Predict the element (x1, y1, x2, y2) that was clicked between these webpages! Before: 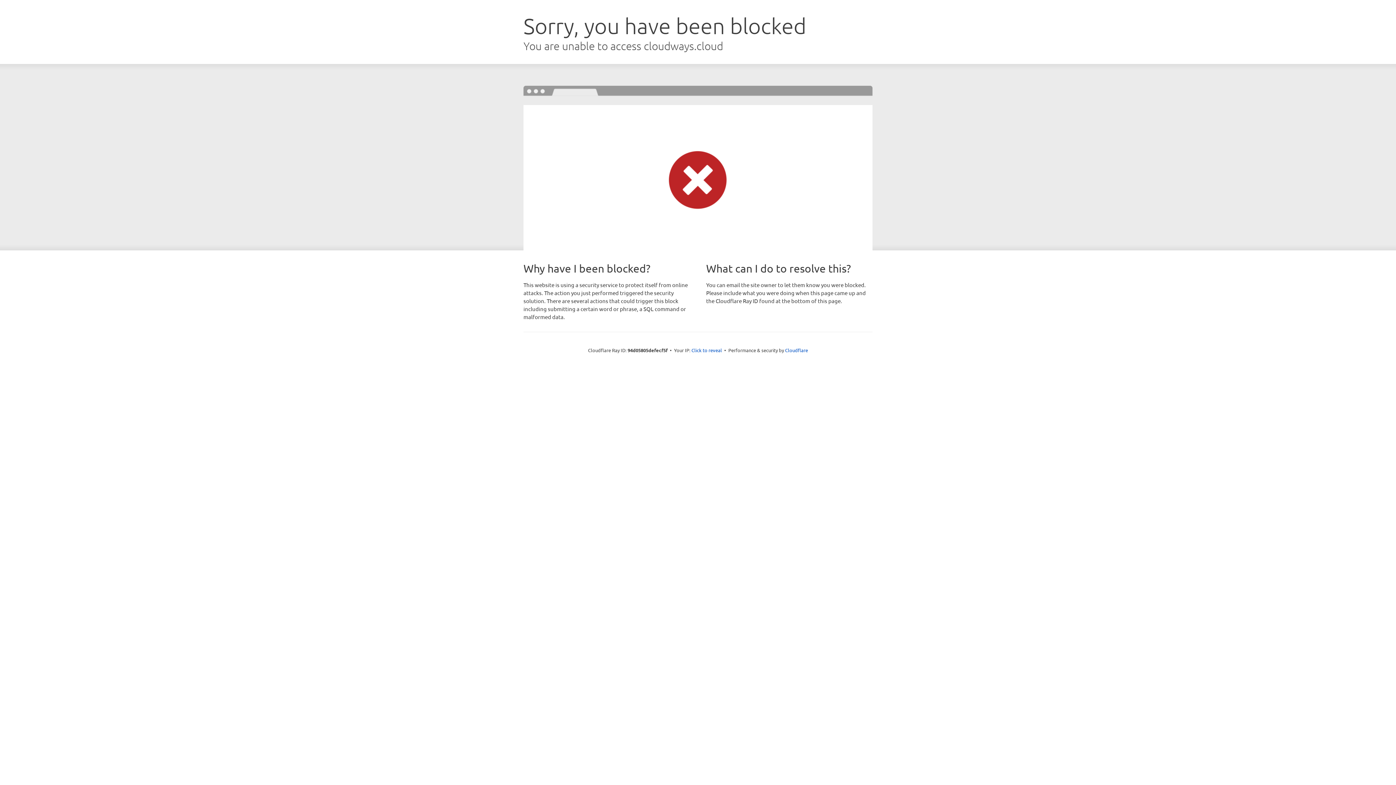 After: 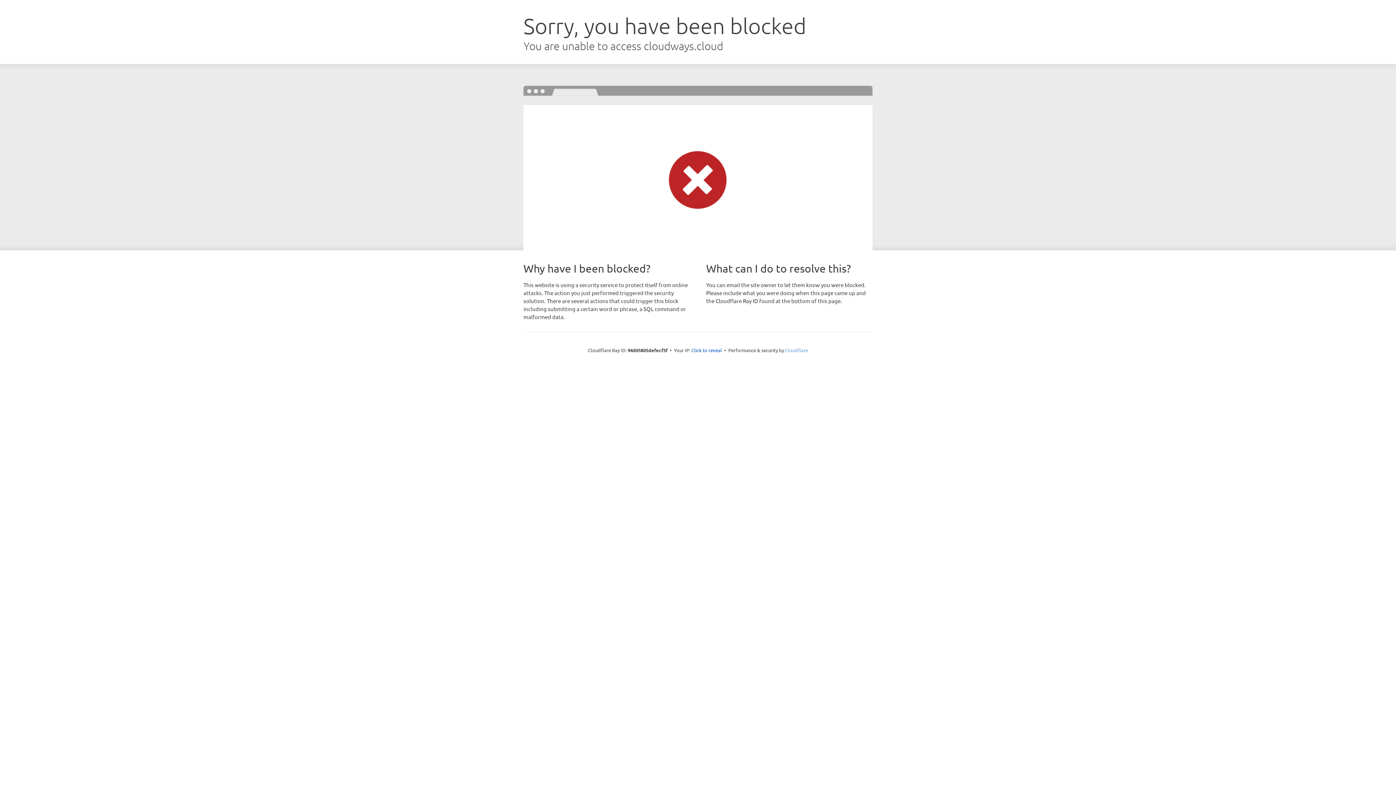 Action: label: Cloudflare bbox: (785, 347, 808, 353)